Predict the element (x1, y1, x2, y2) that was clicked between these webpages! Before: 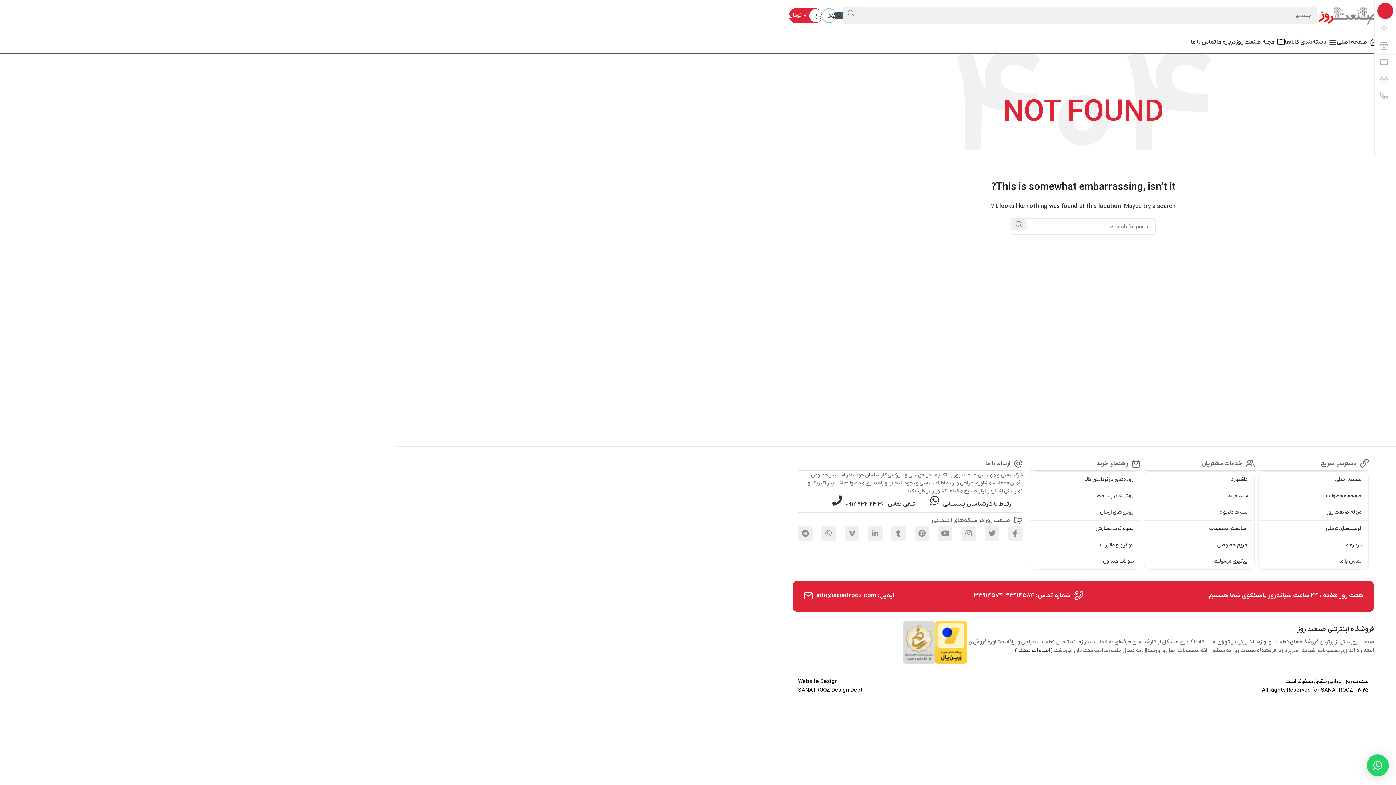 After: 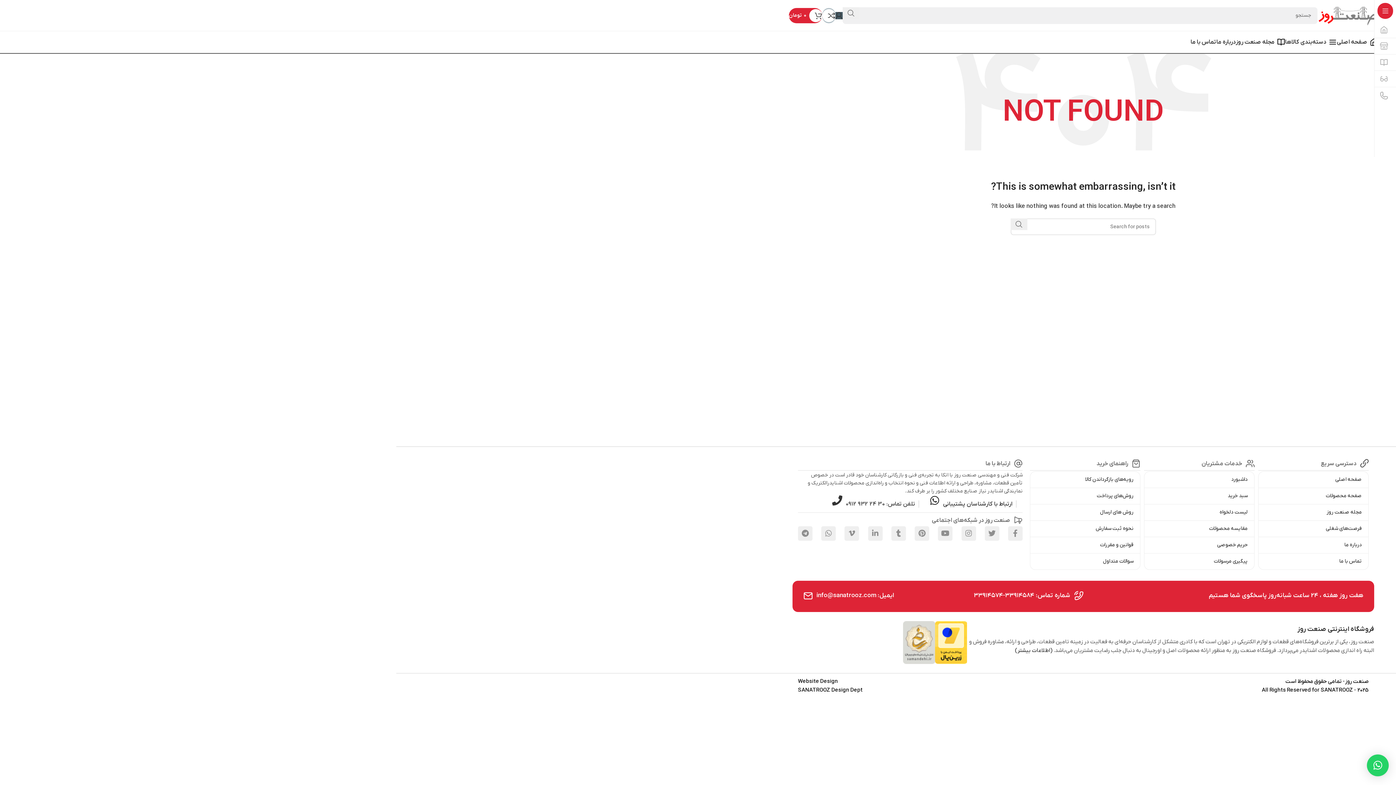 Action: bbox: (925, 500, 1022, 508) label: ارتباط با کارشناسان پشتیبانی 